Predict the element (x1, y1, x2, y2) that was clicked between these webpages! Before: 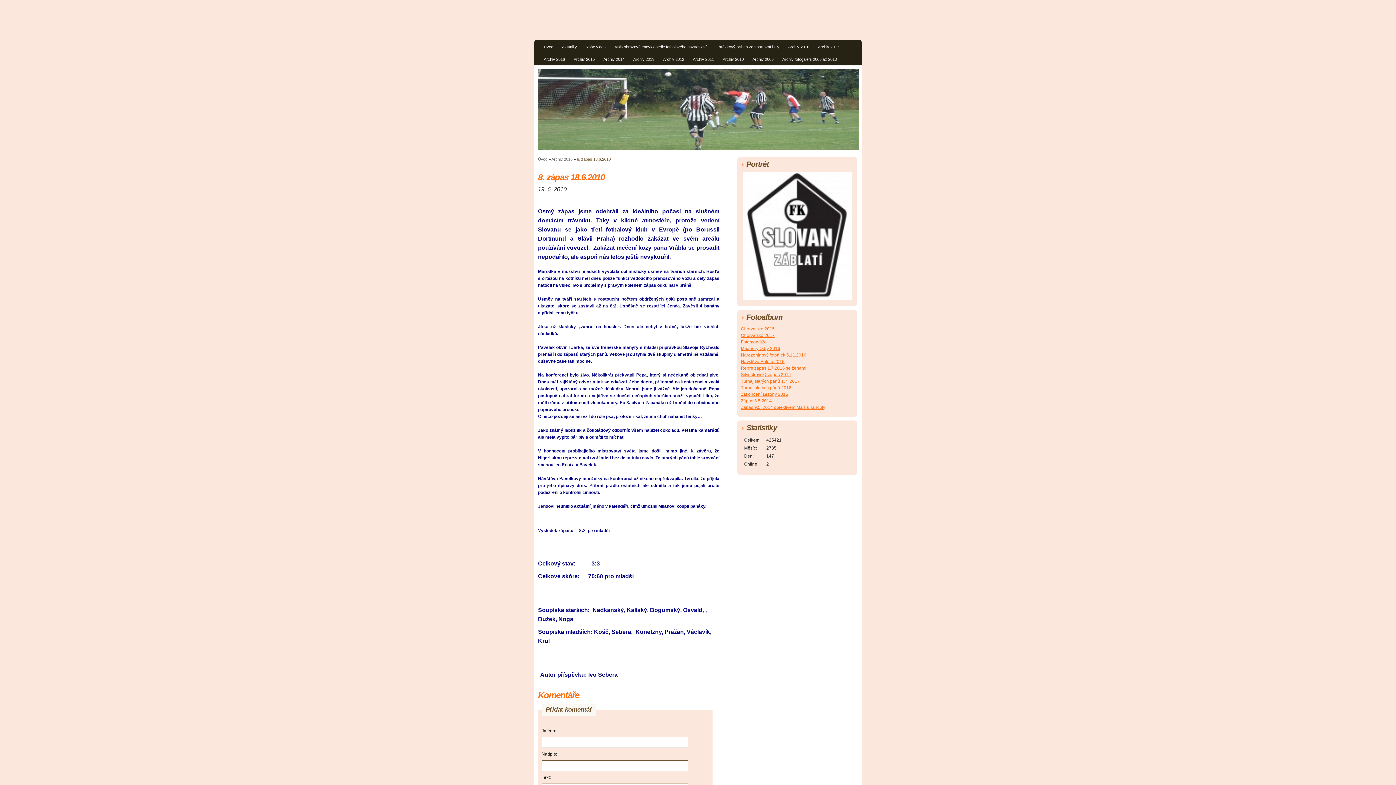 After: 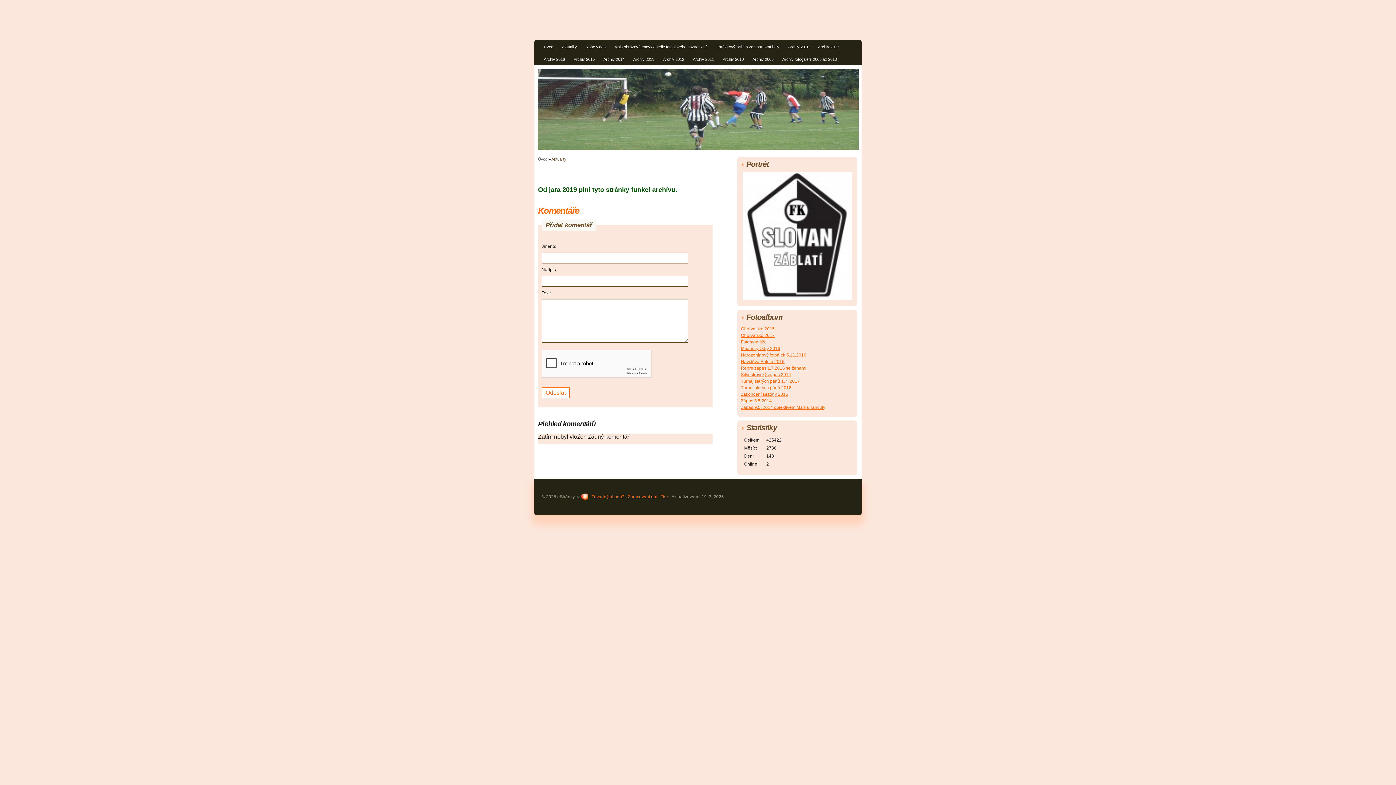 Action: bbox: (558, 42, 581, 53) label: Aktuality